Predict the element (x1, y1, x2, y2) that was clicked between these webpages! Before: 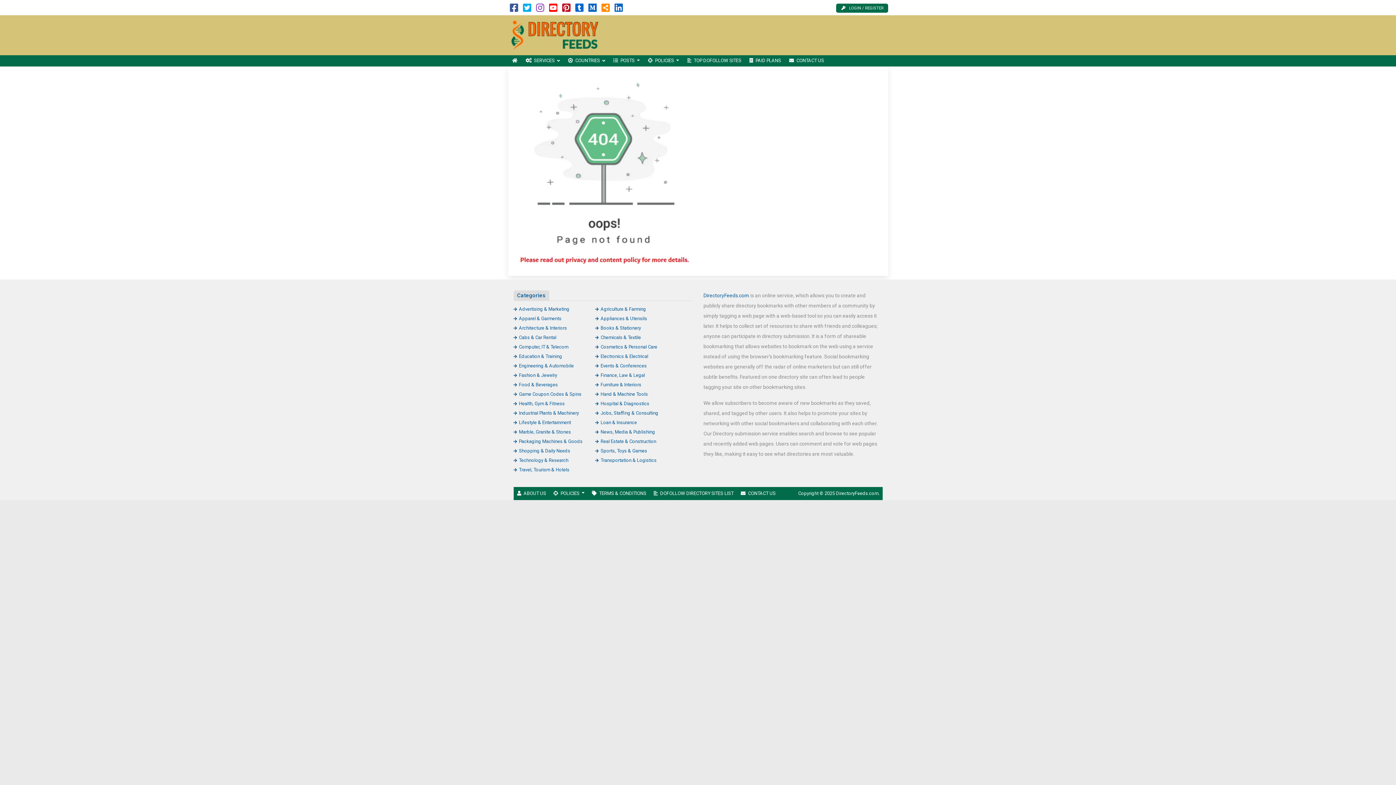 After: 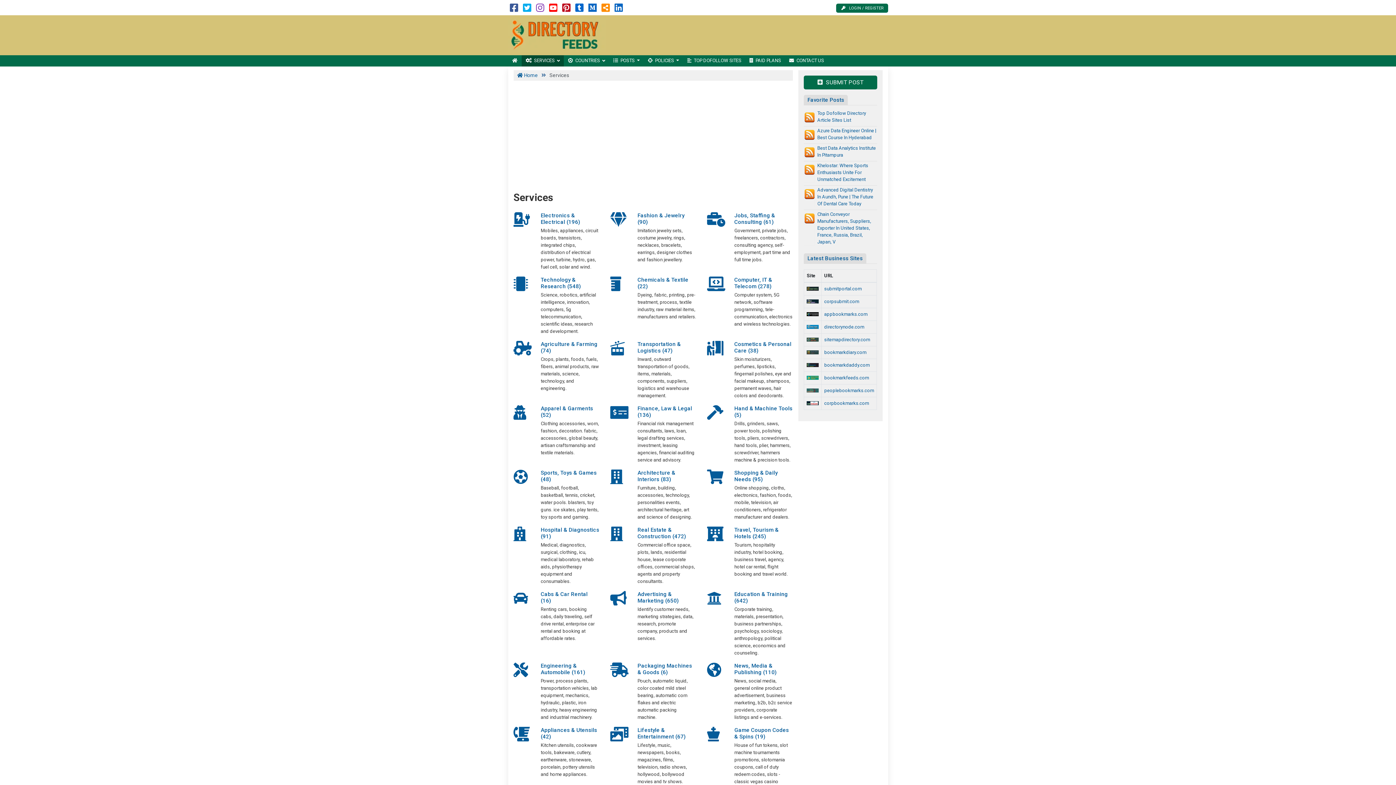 Action: bbox: (521, 55, 564, 66) label: SERVICES 